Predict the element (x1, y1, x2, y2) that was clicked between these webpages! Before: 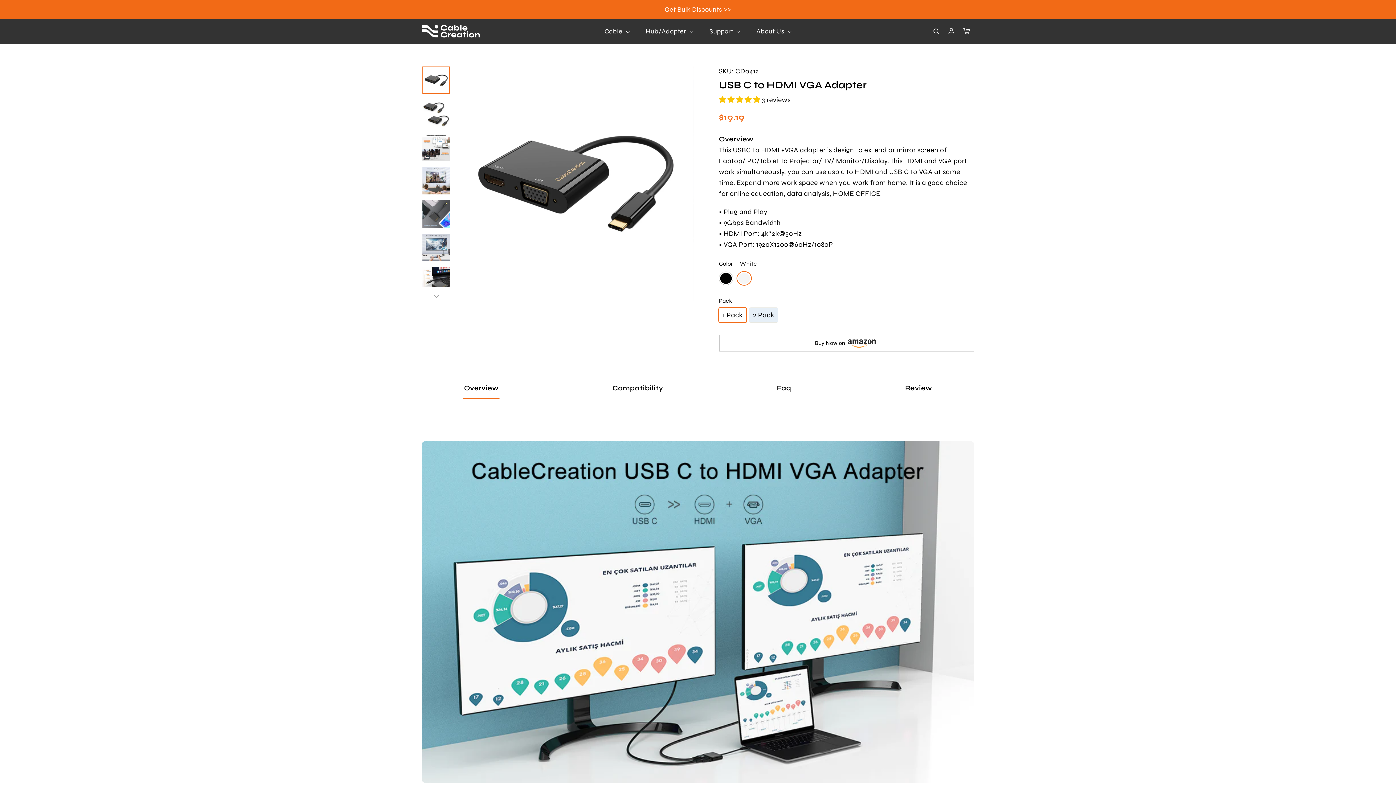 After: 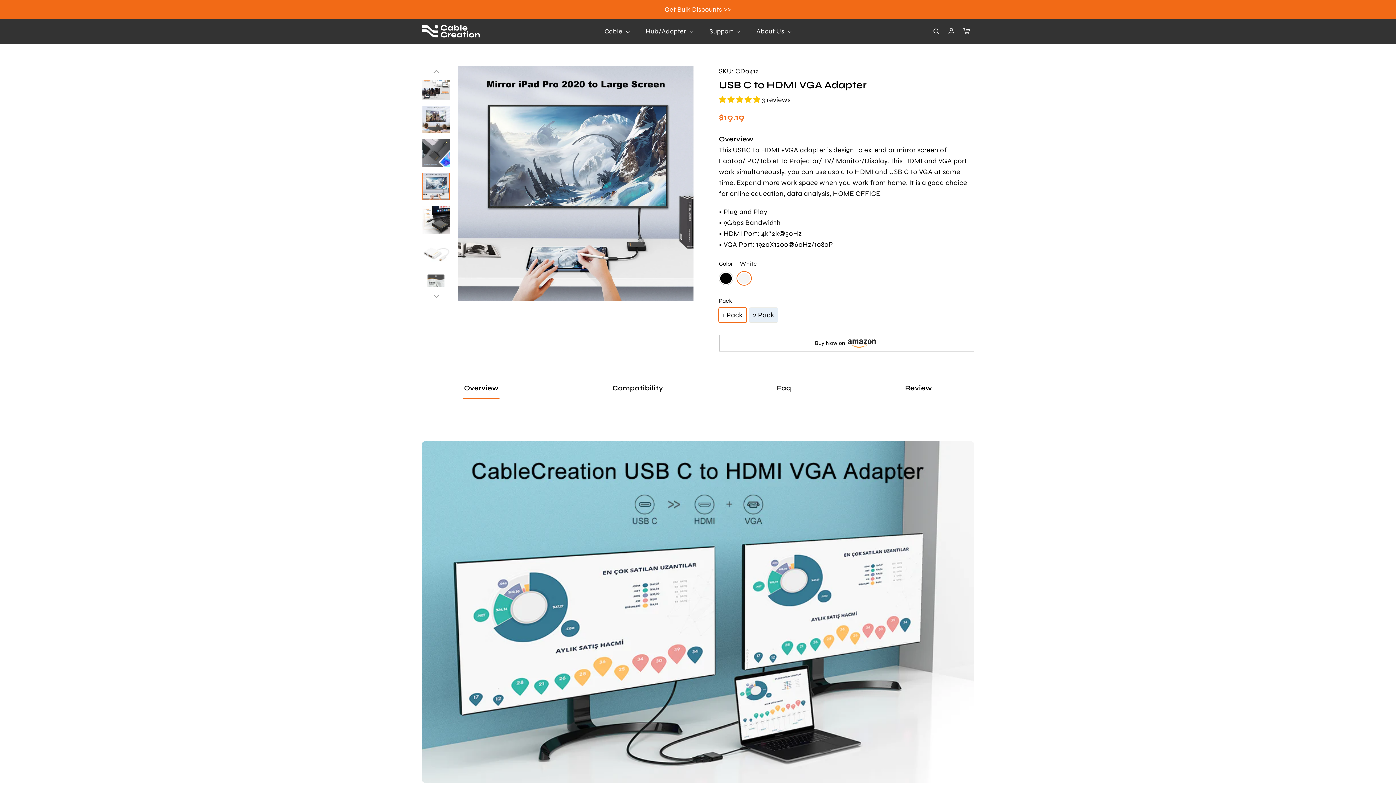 Action: bbox: (422, 233, 450, 261)